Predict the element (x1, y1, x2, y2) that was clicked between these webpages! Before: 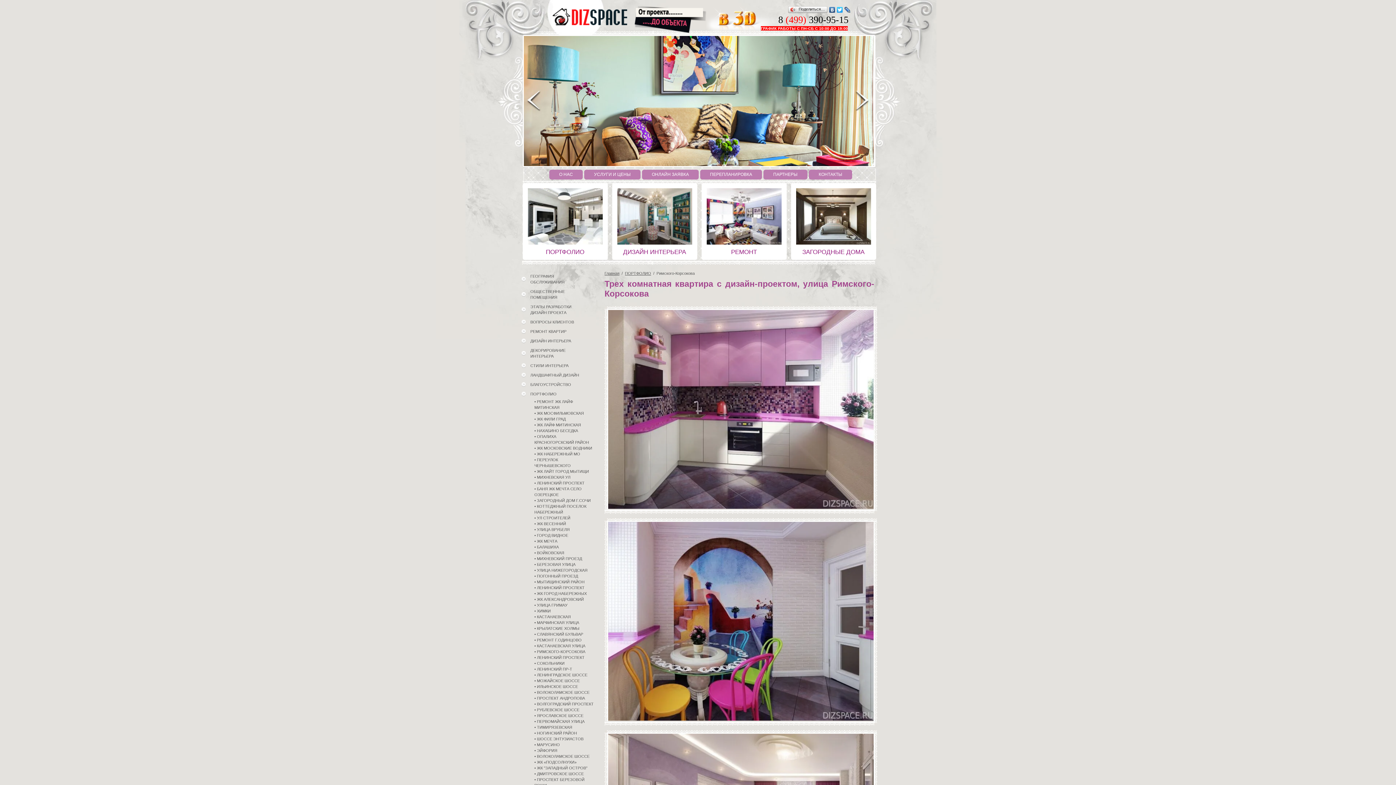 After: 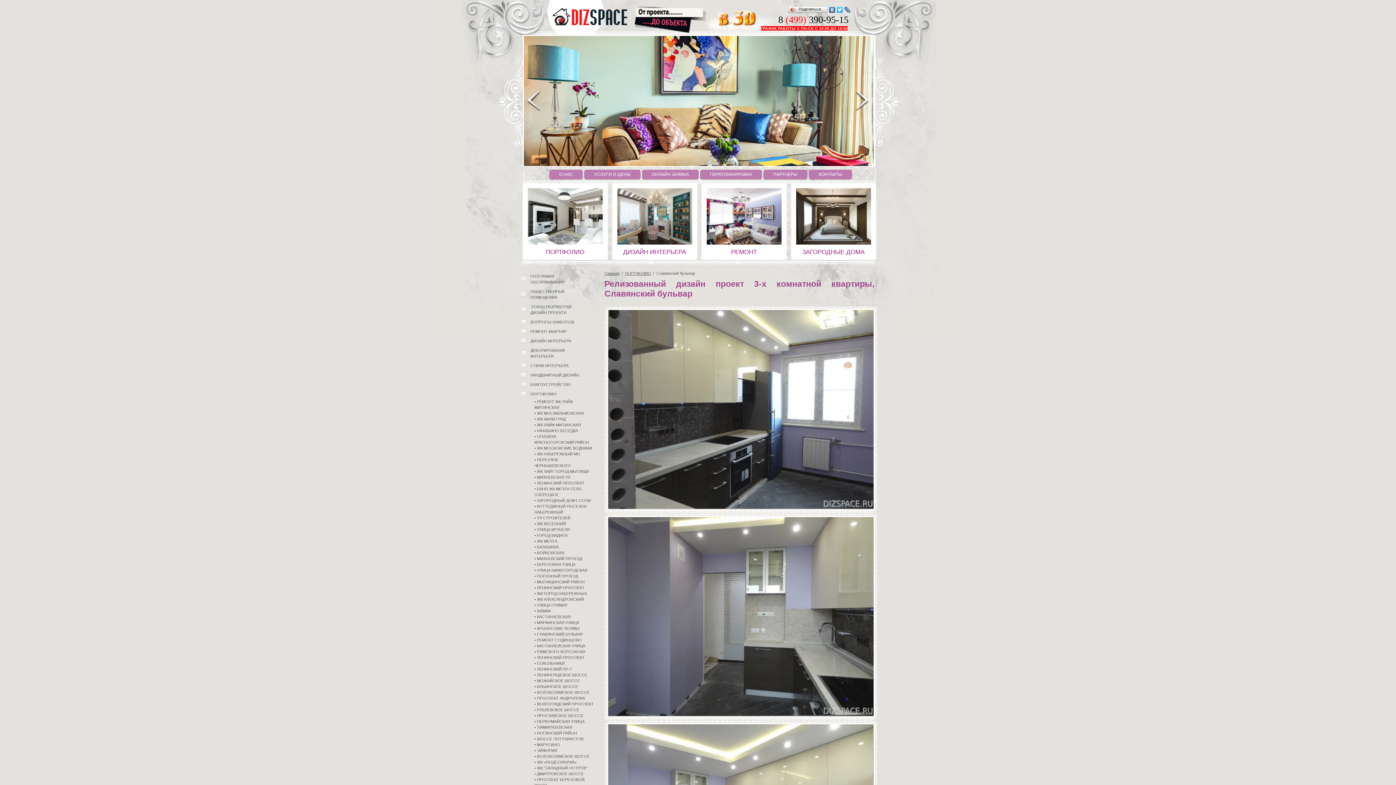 Action: bbox: (534, 632, 583, 636) label: СЛАВЯНСКИЙ БУЛЬВАР